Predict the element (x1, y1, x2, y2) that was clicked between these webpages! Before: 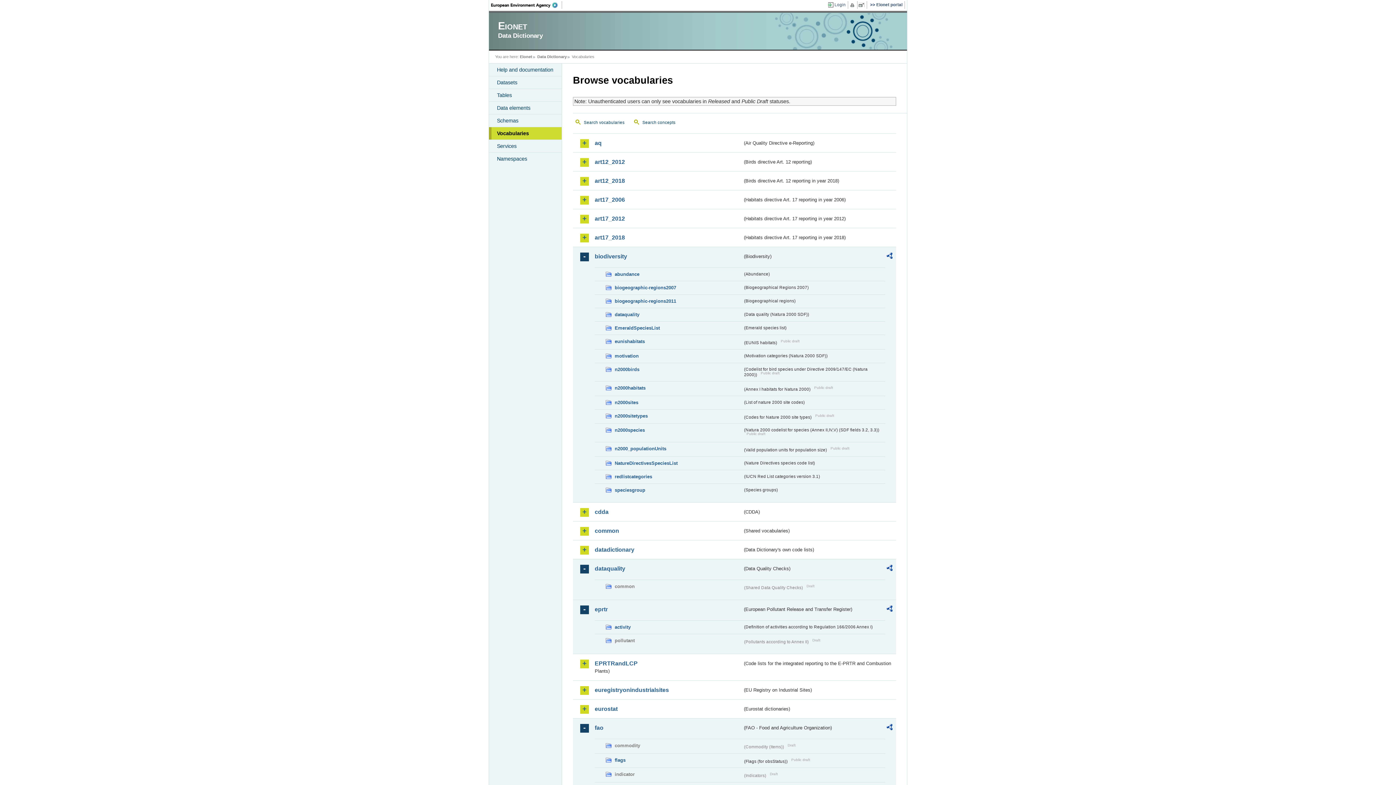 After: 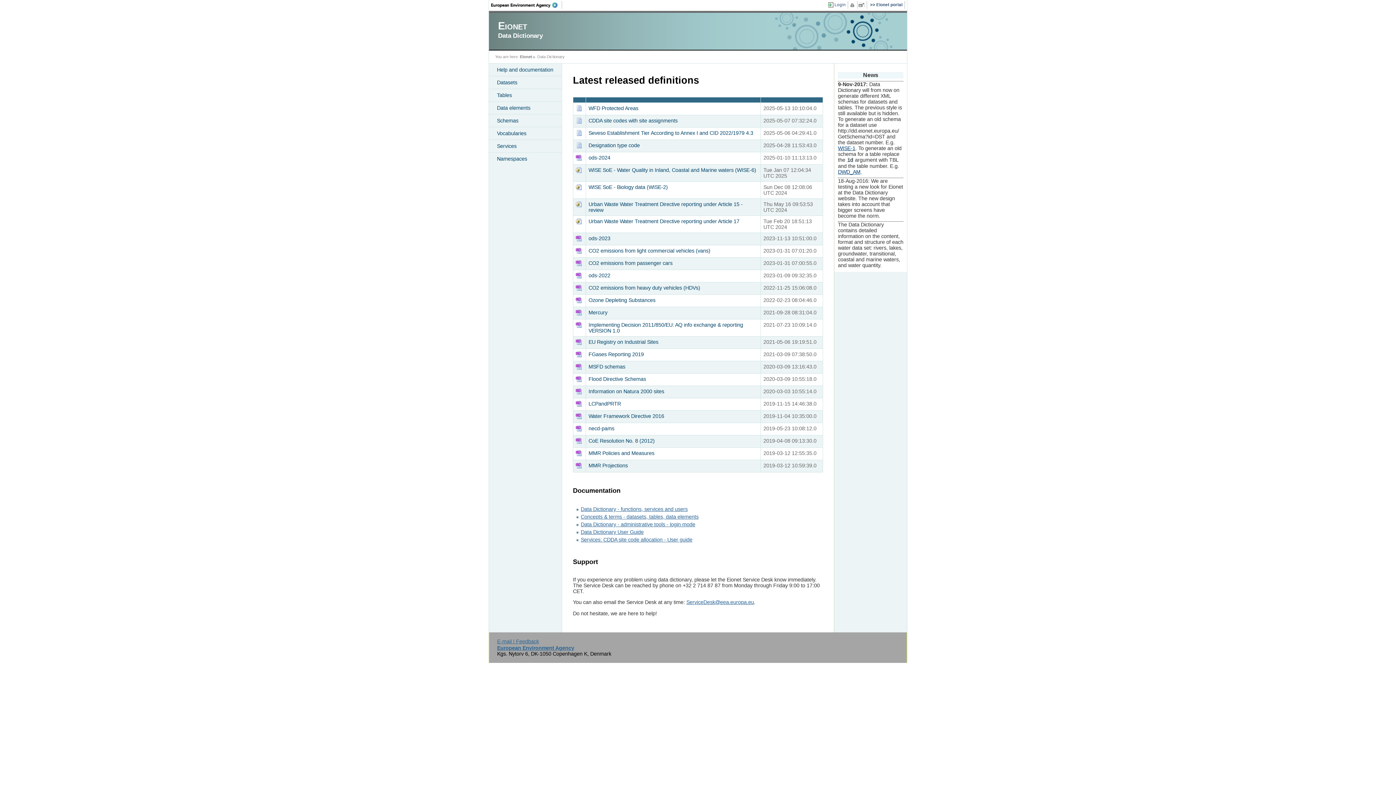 Action: label: Data Dictionary bbox: (537, 54, 566, 58)